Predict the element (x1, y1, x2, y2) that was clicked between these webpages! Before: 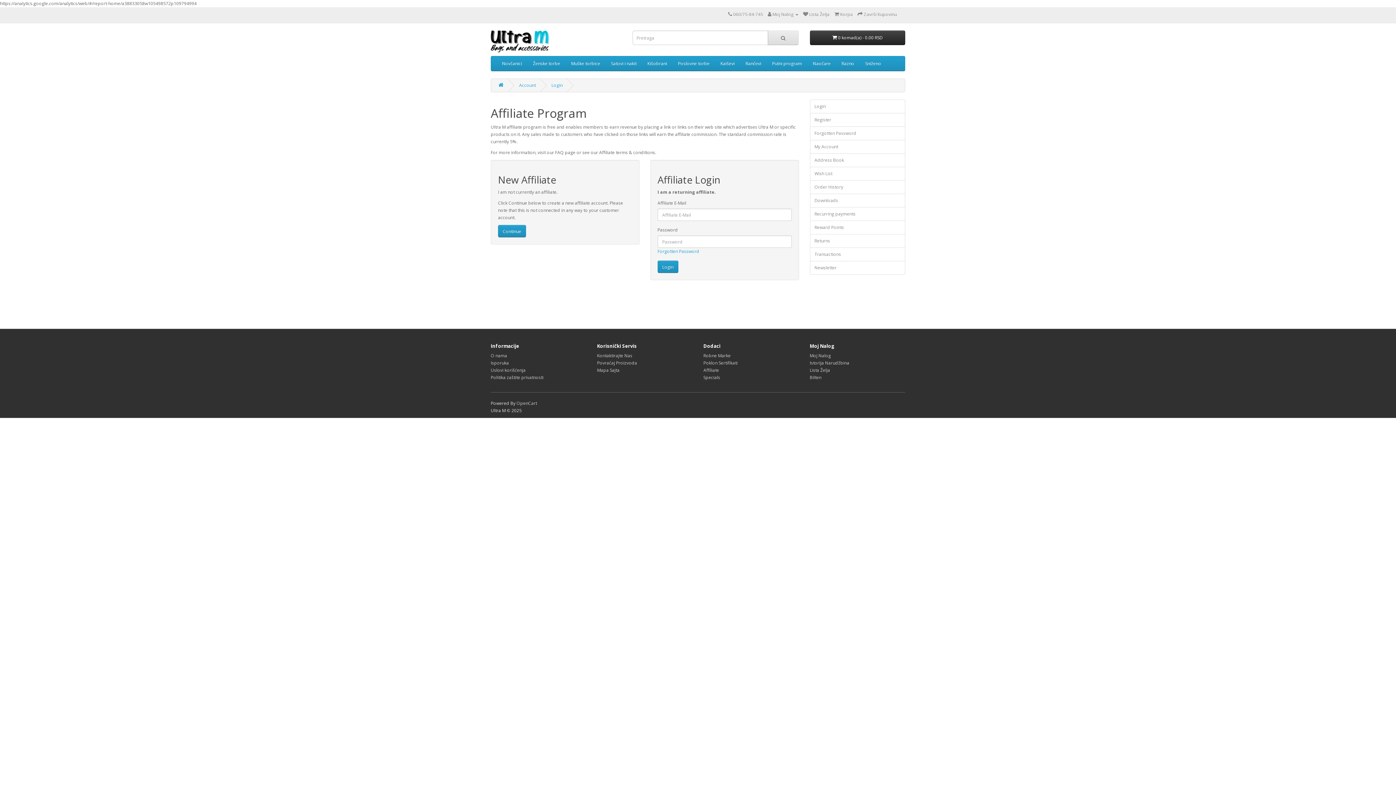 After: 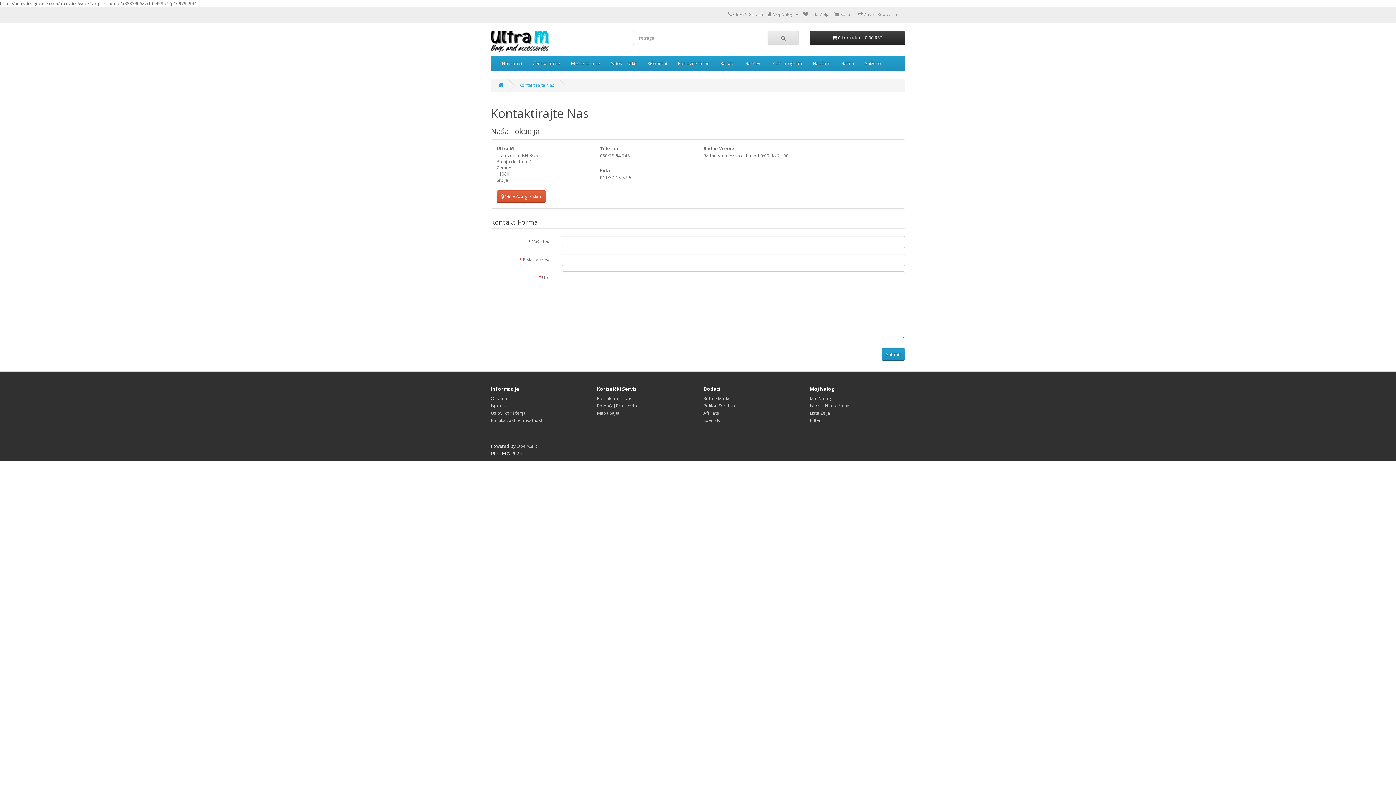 Action: bbox: (597, 352, 632, 358) label: Kontaktirajte Nas